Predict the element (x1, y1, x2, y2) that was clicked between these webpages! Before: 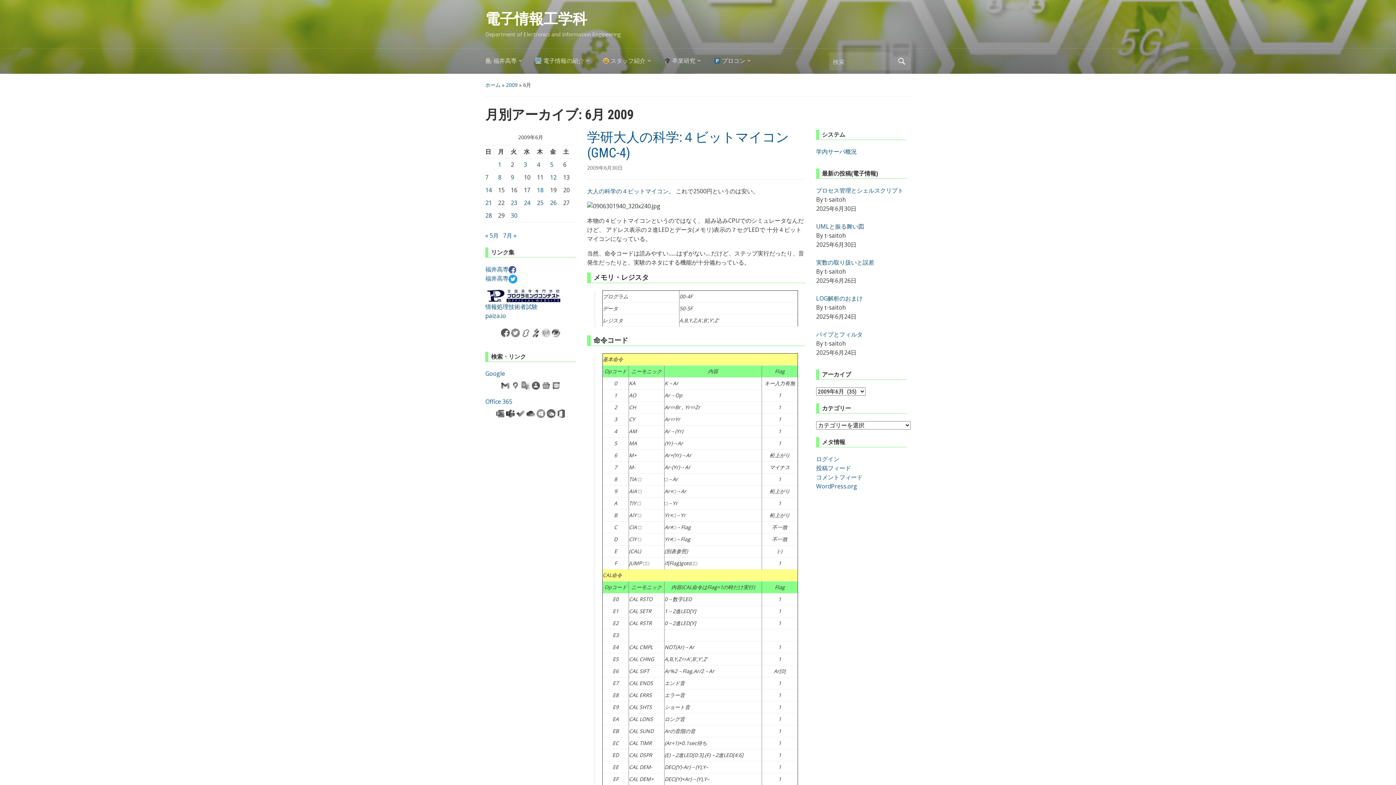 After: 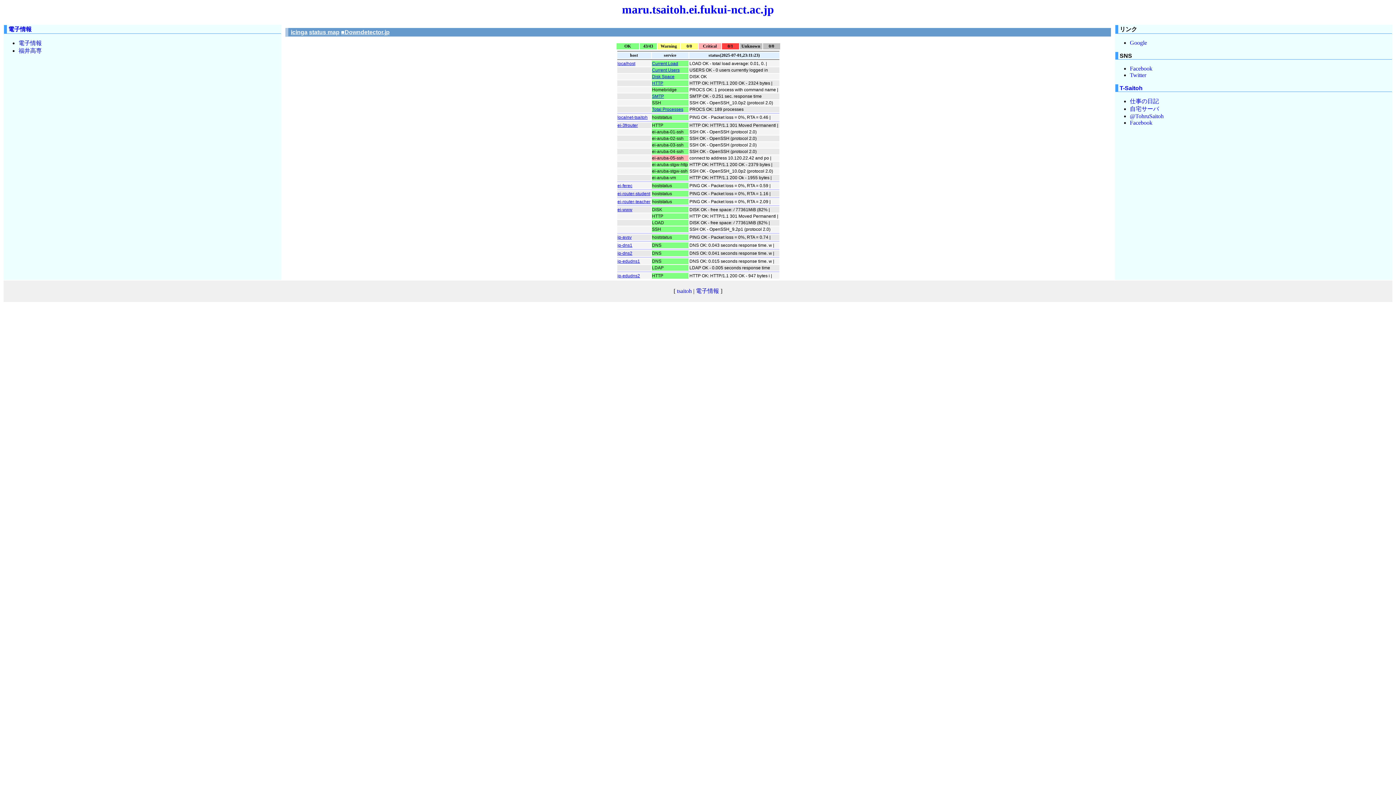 Action: label: 学内サーバ概況 bbox: (816, 147, 857, 155)